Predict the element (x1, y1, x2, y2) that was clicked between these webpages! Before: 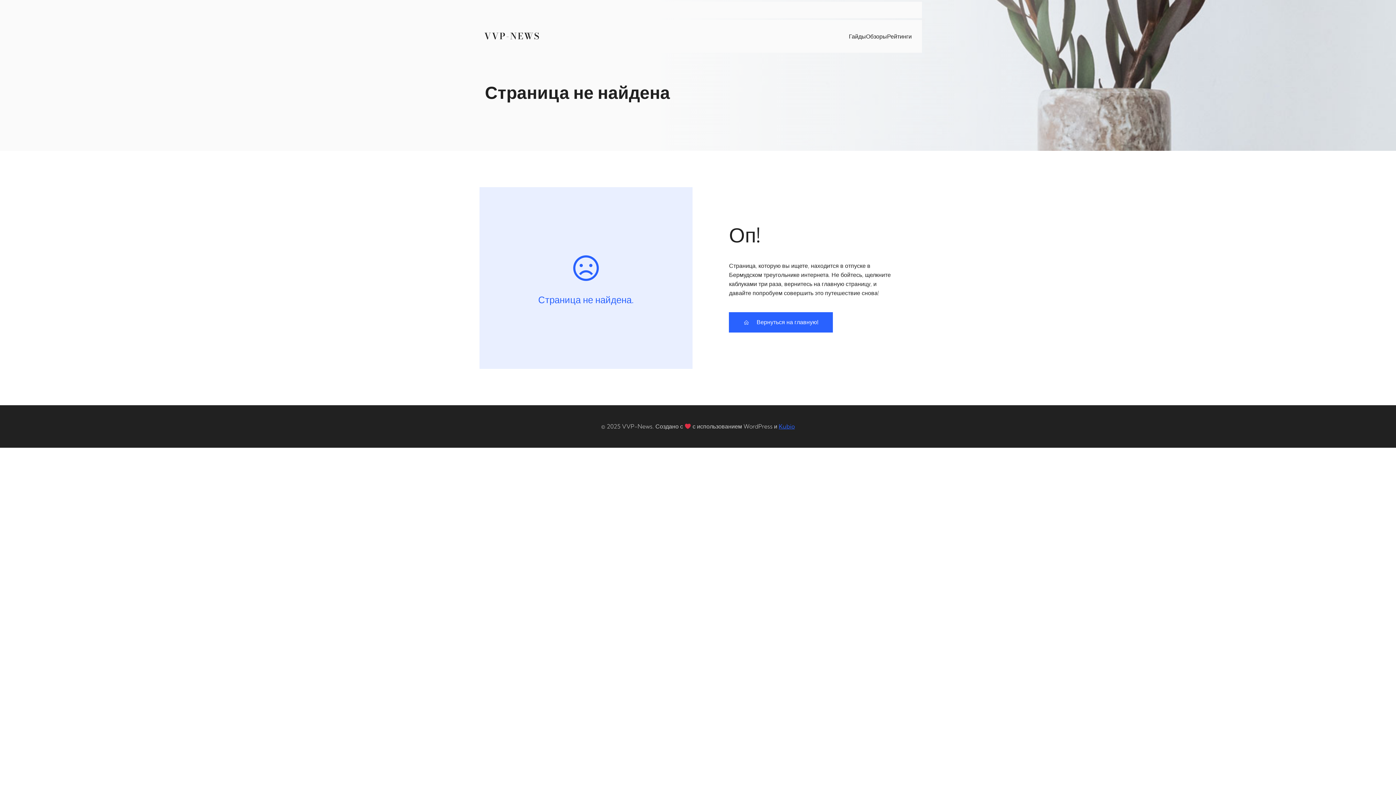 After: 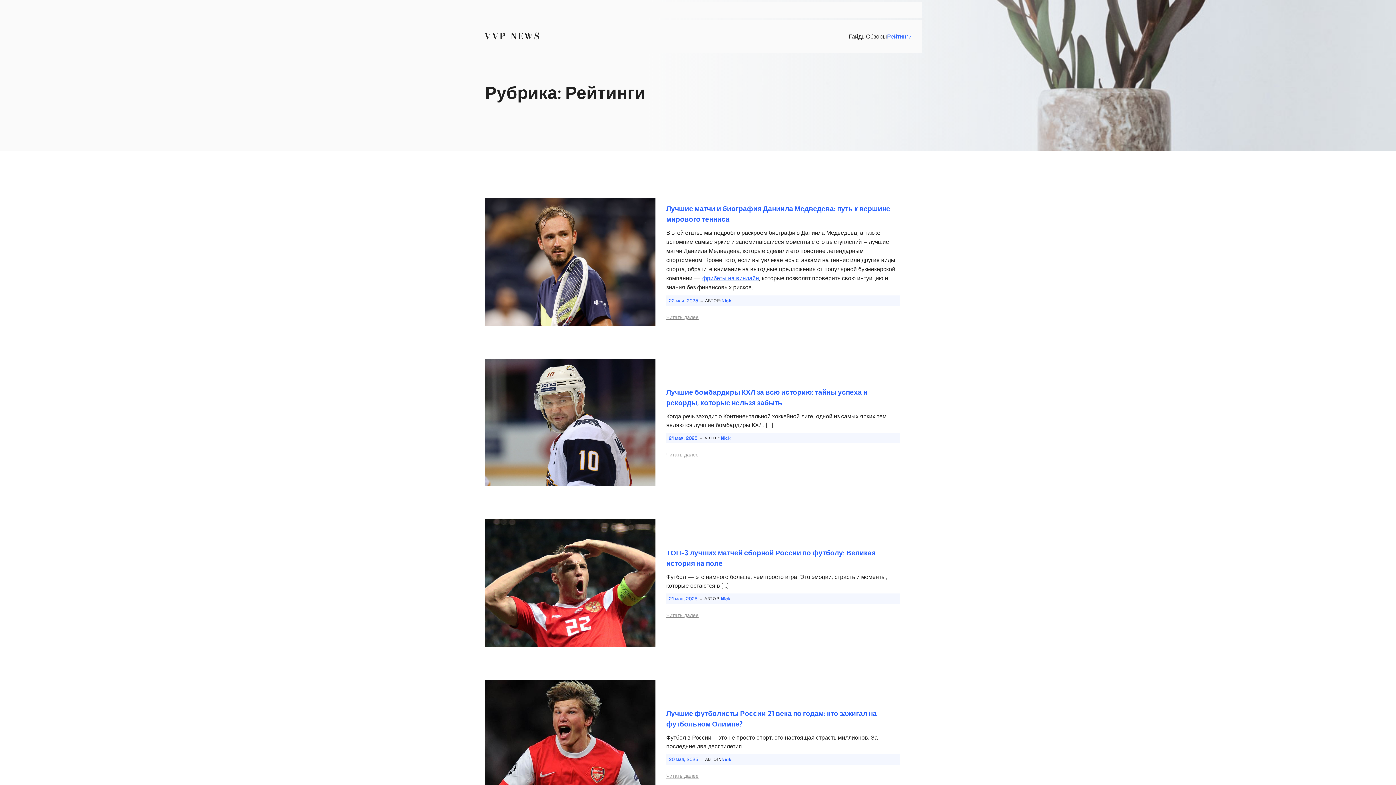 Action: bbox: (887, 28, 912, 44) label: Рейтинги